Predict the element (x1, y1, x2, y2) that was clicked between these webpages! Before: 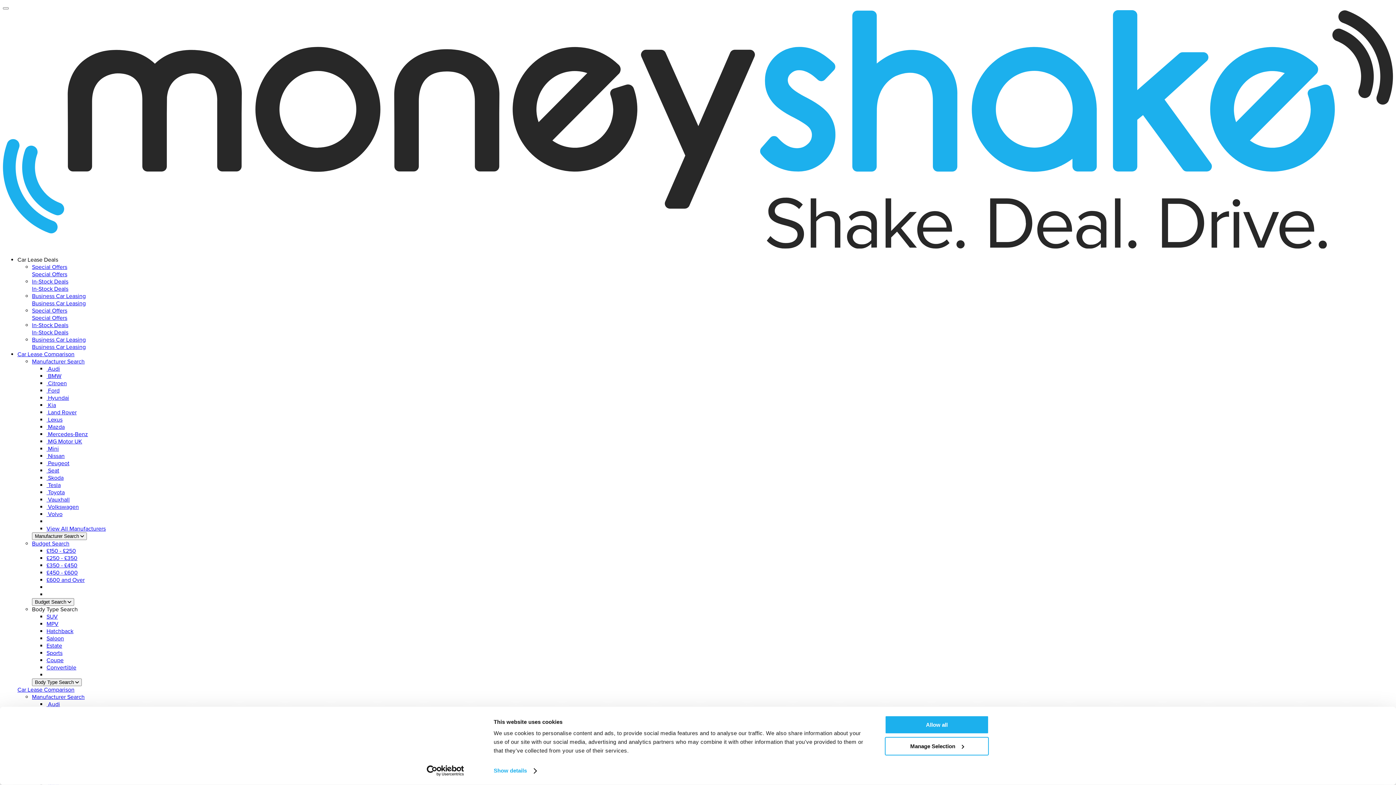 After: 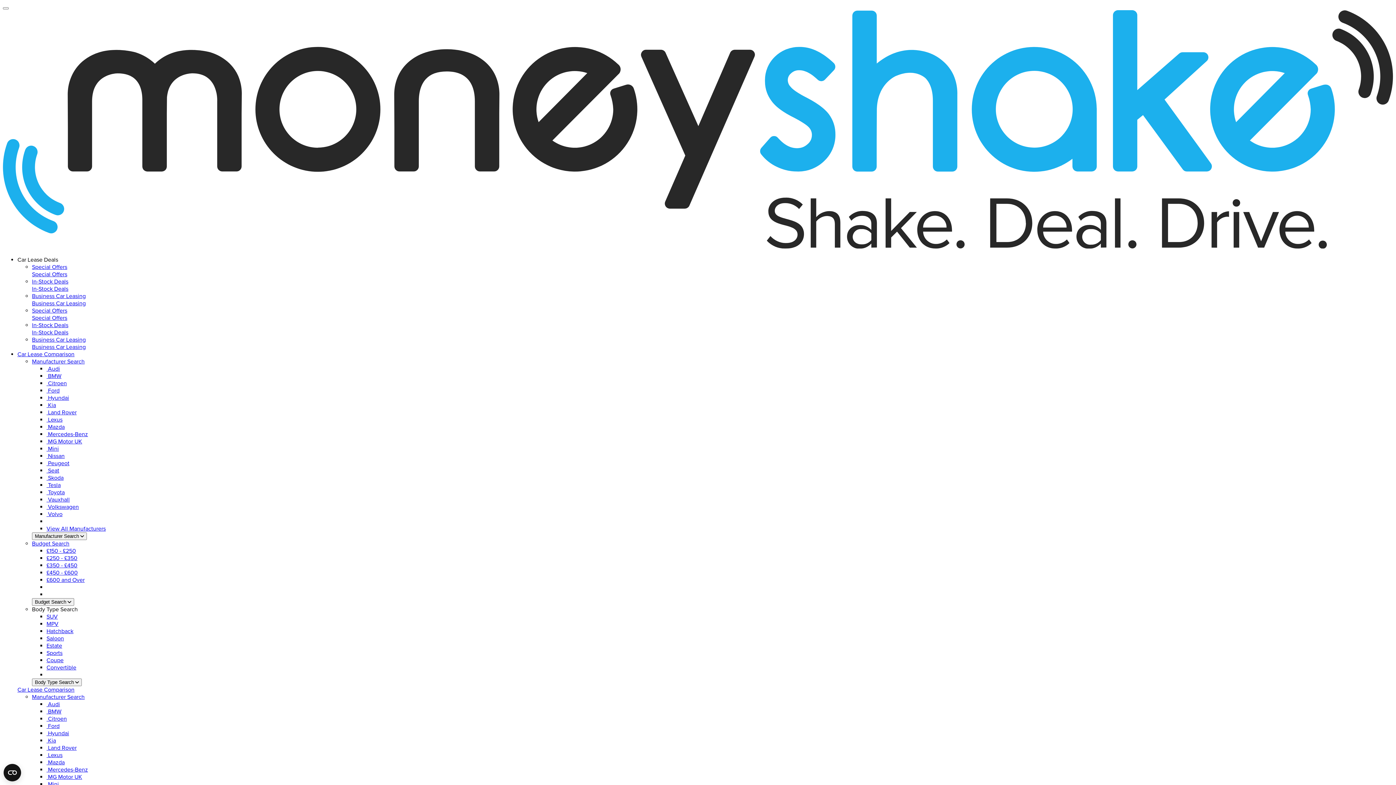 Action: bbox: (2, 243, 1393, 250)